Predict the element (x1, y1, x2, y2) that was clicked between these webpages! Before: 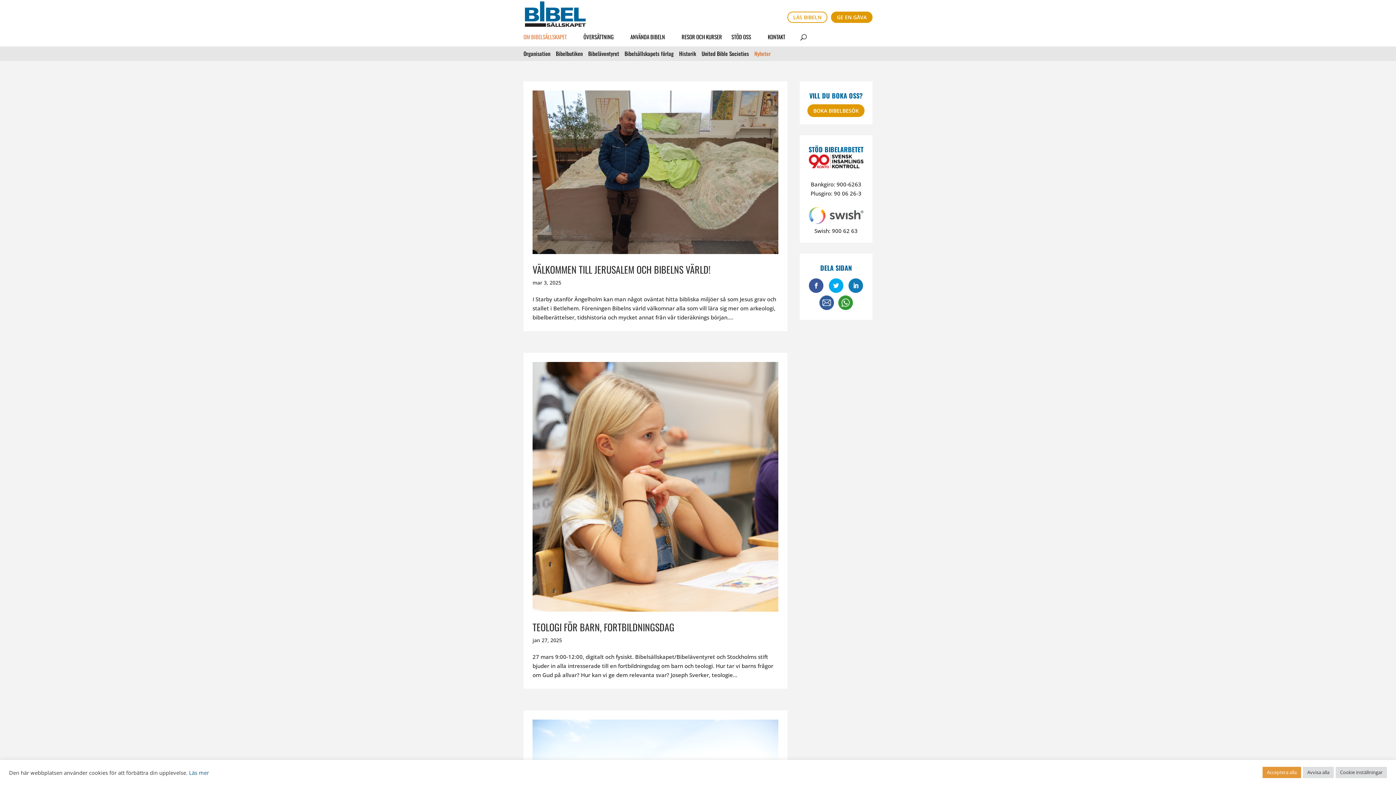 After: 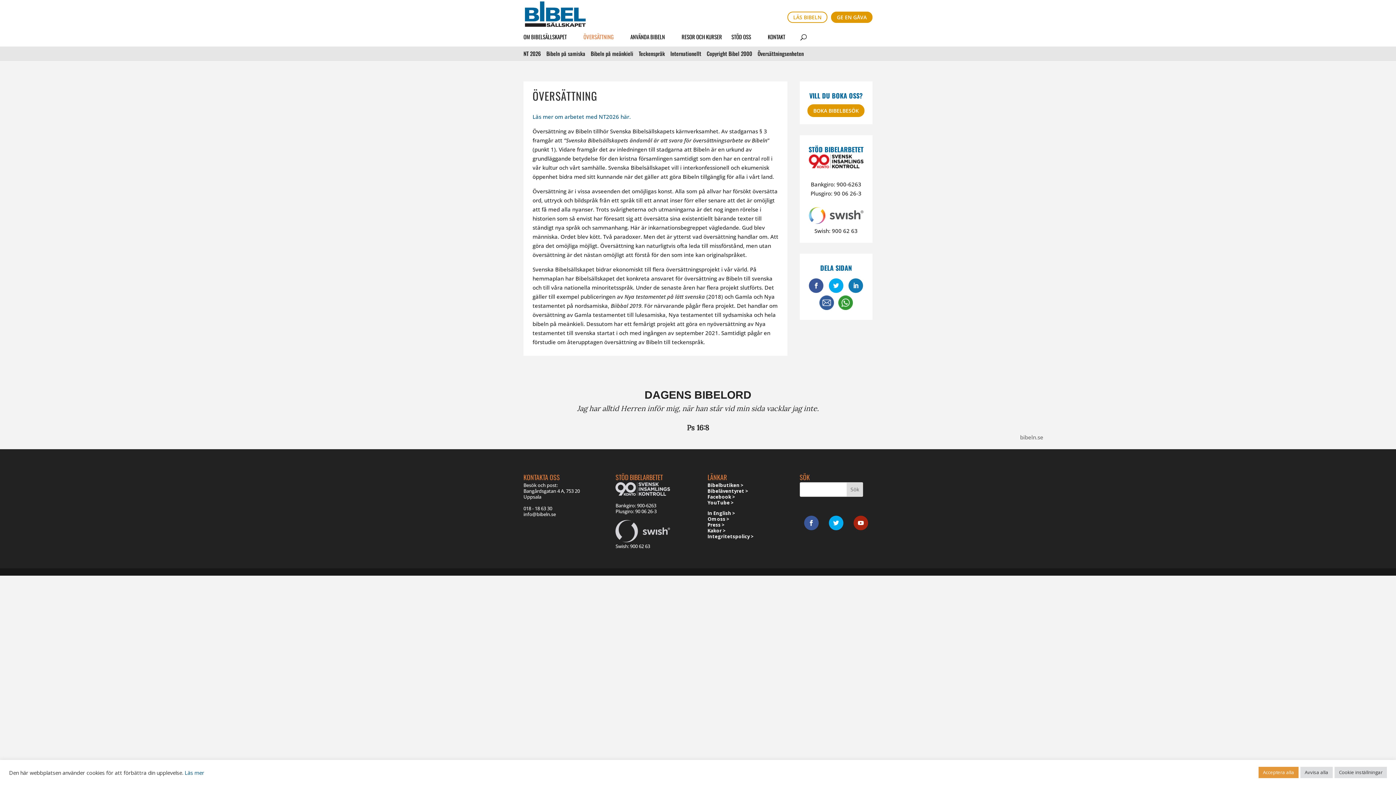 Action: label: ÖVERSÄTTNING bbox: (583, 34, 621, 46)